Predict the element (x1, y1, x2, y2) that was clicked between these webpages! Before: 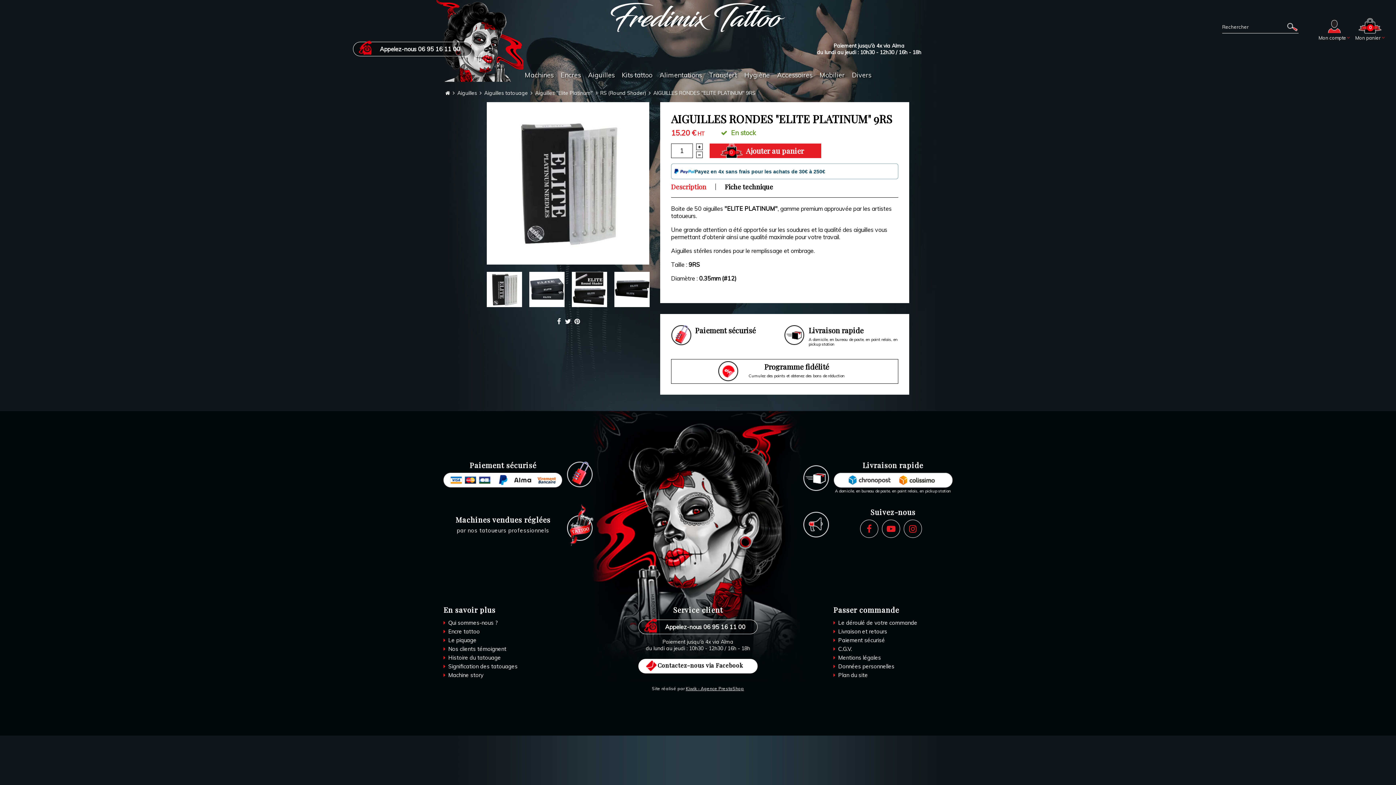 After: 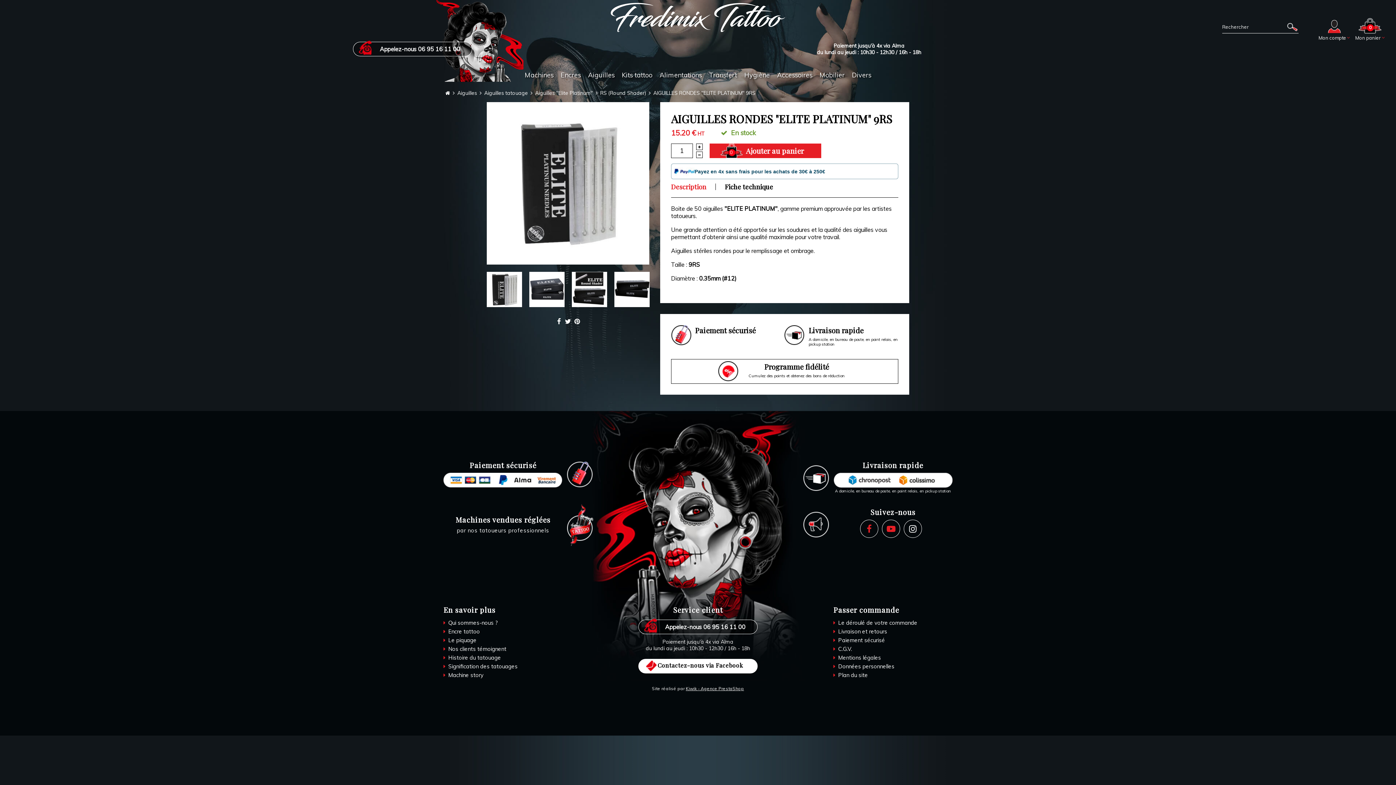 Action: bbox: (909, 520, 917, 535)